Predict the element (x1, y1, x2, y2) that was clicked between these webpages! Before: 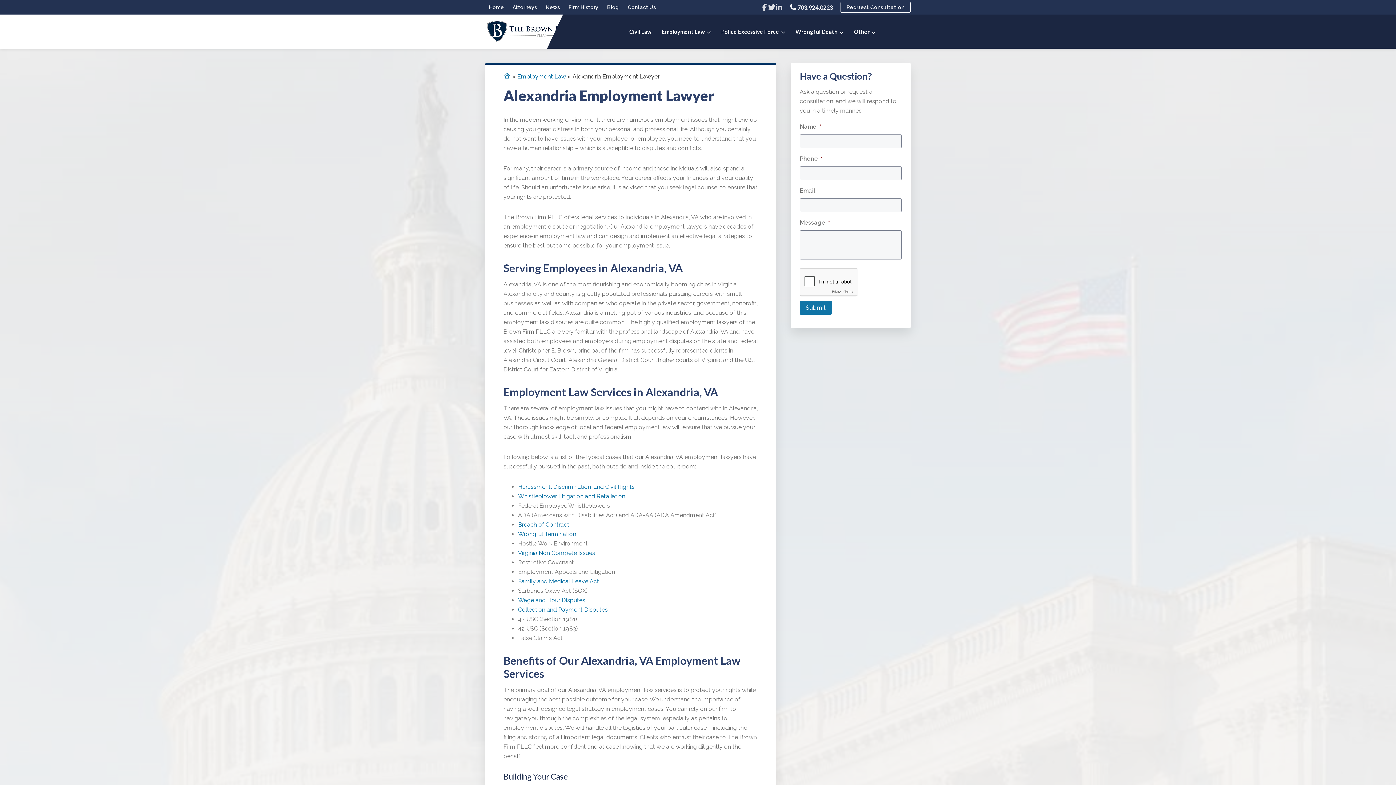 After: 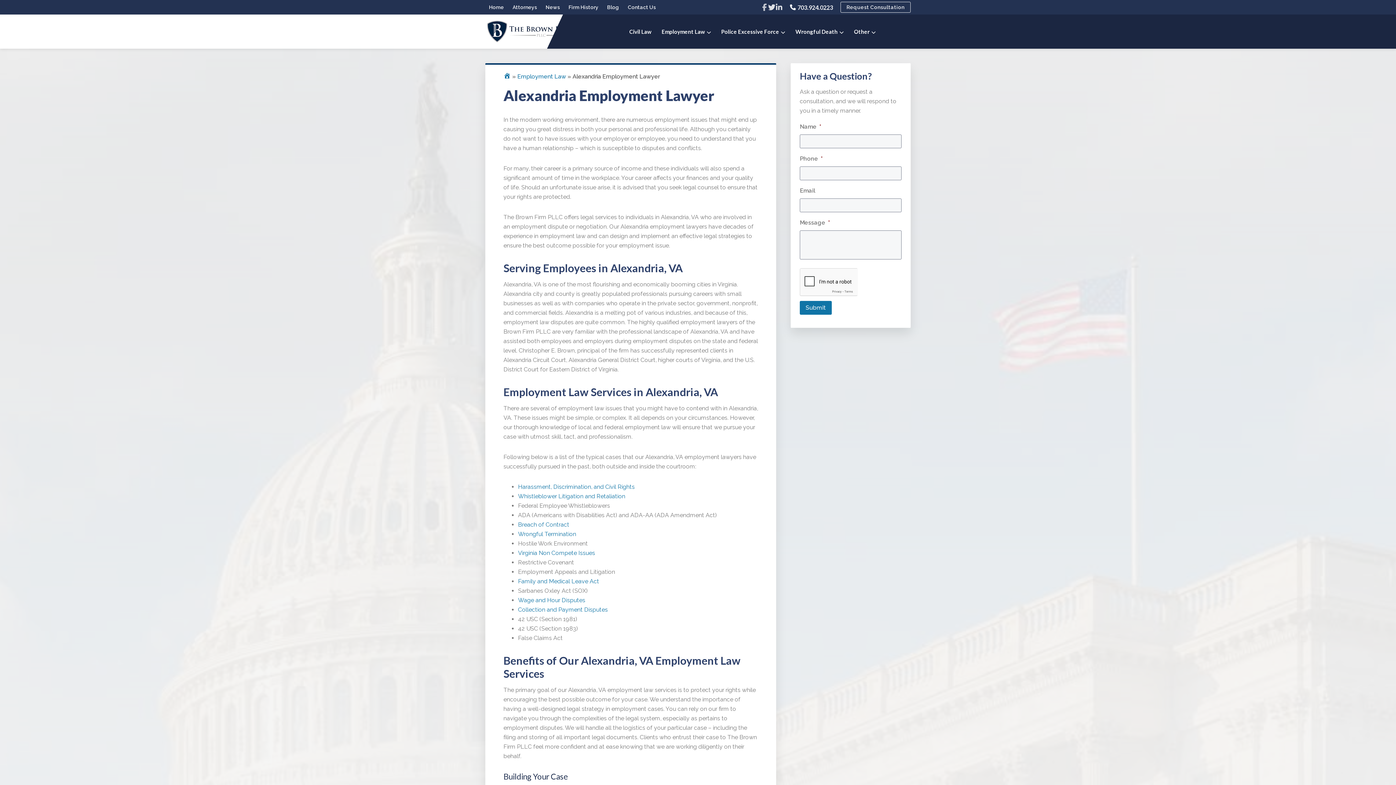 Action: label: Link to company Facebook page bbox: (760, 3, 768, 10)